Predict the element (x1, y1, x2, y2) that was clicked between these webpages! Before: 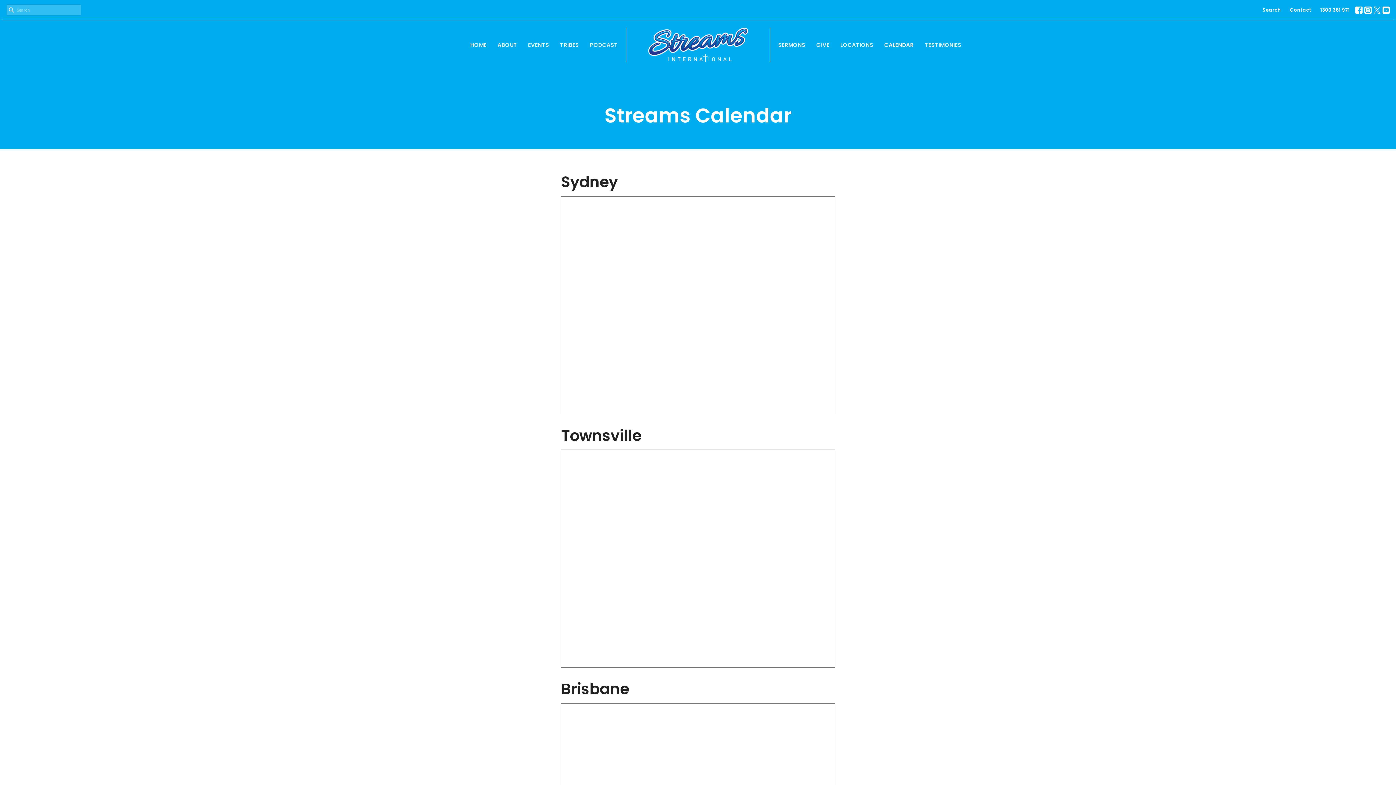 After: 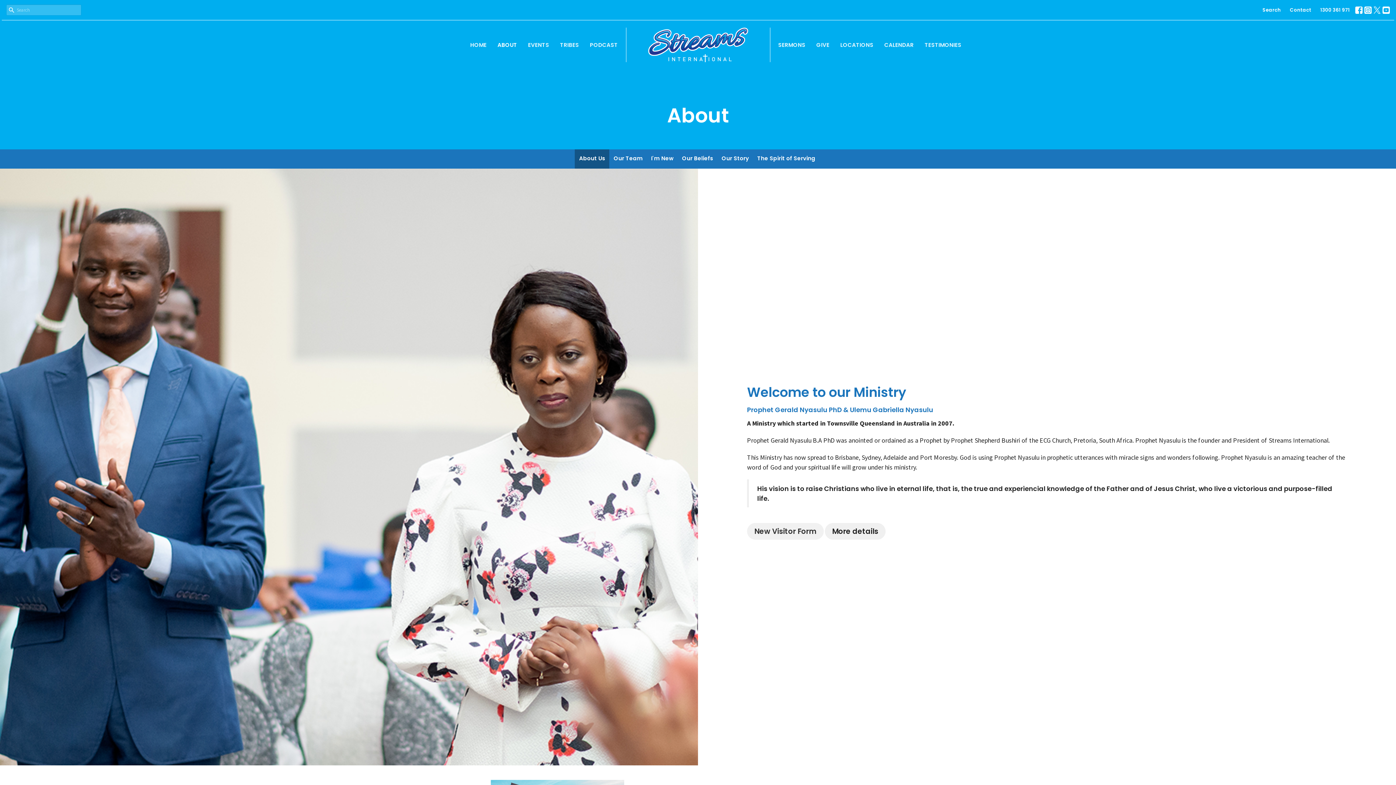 Action: label: ABOUT bbox: (497, 38, 517, 50)